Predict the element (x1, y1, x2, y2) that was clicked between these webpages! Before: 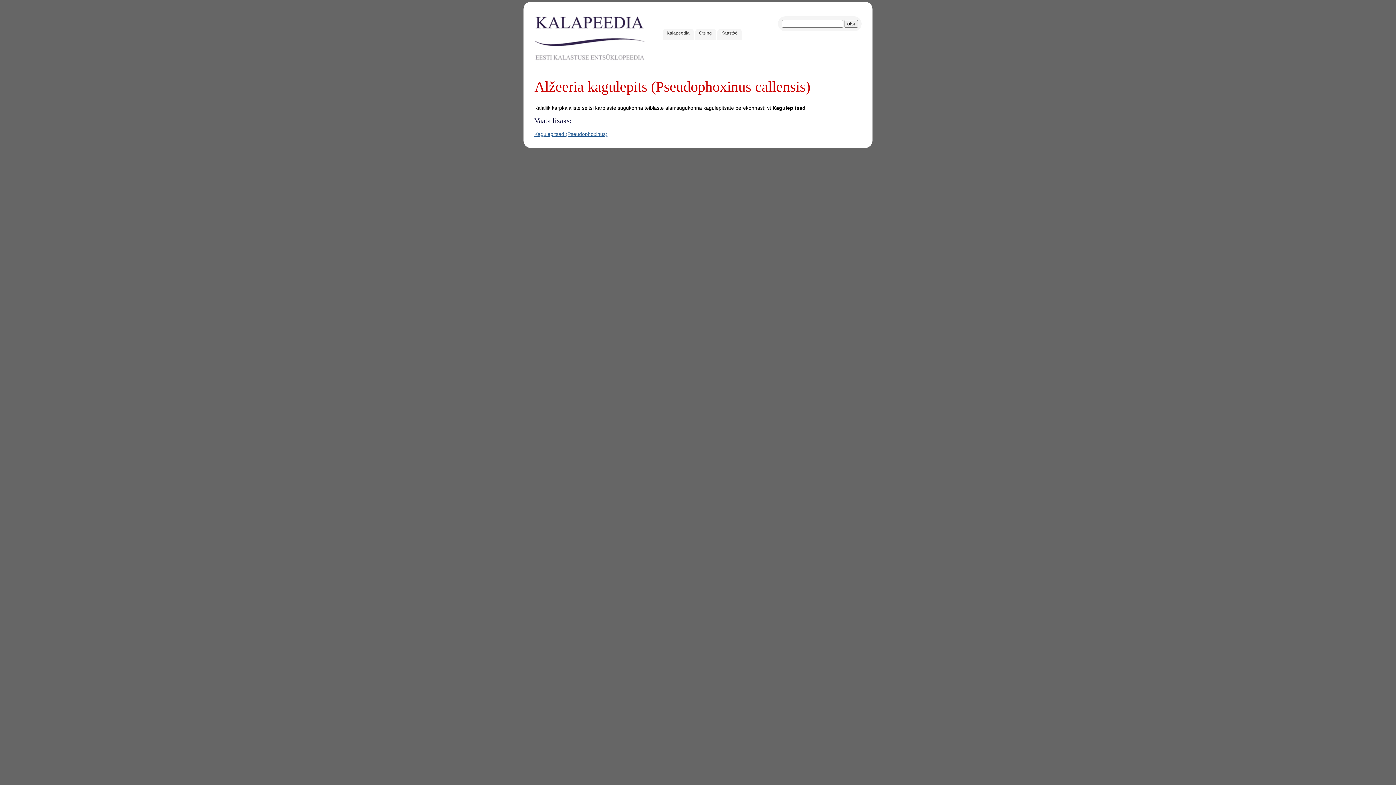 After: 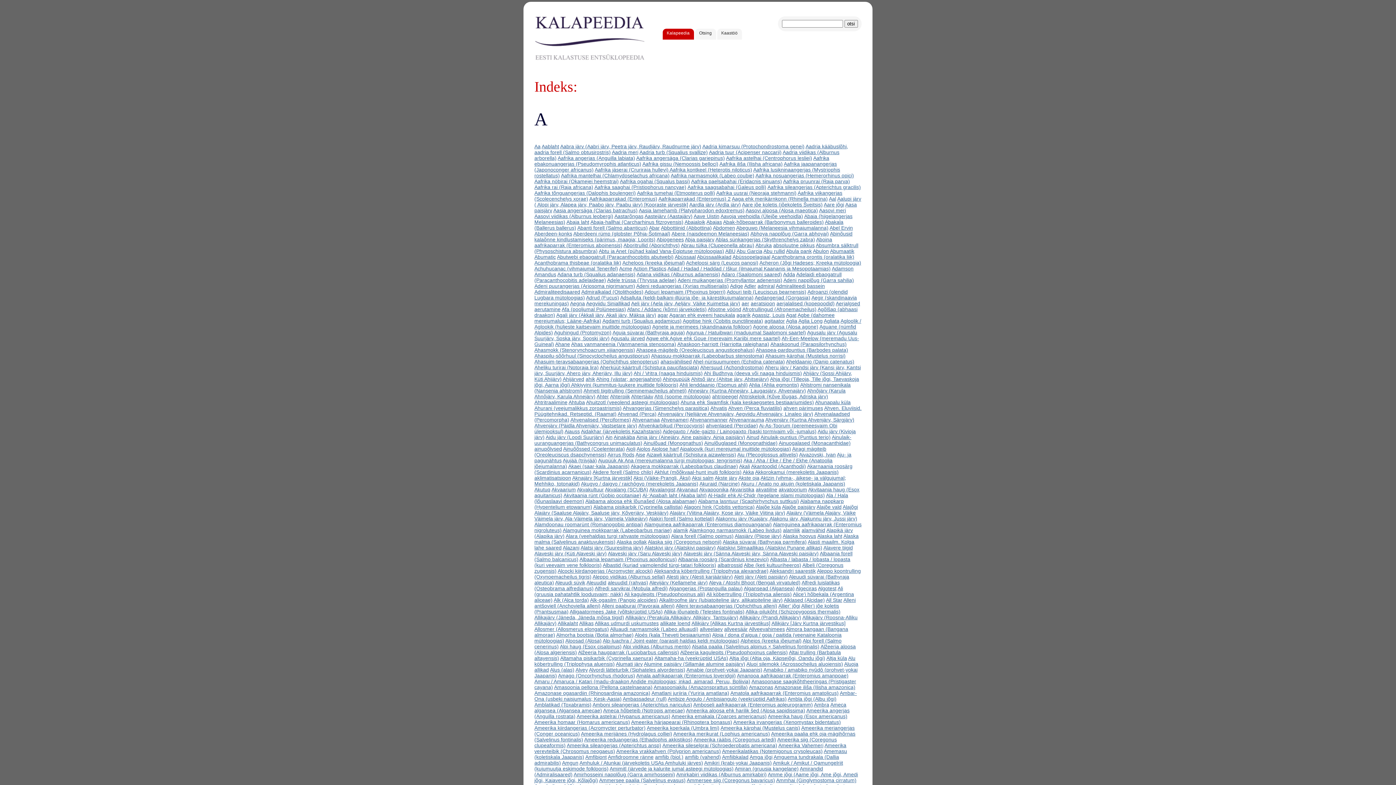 Action: bbox: (662, 28, 694, 39) label: Kalapeedia